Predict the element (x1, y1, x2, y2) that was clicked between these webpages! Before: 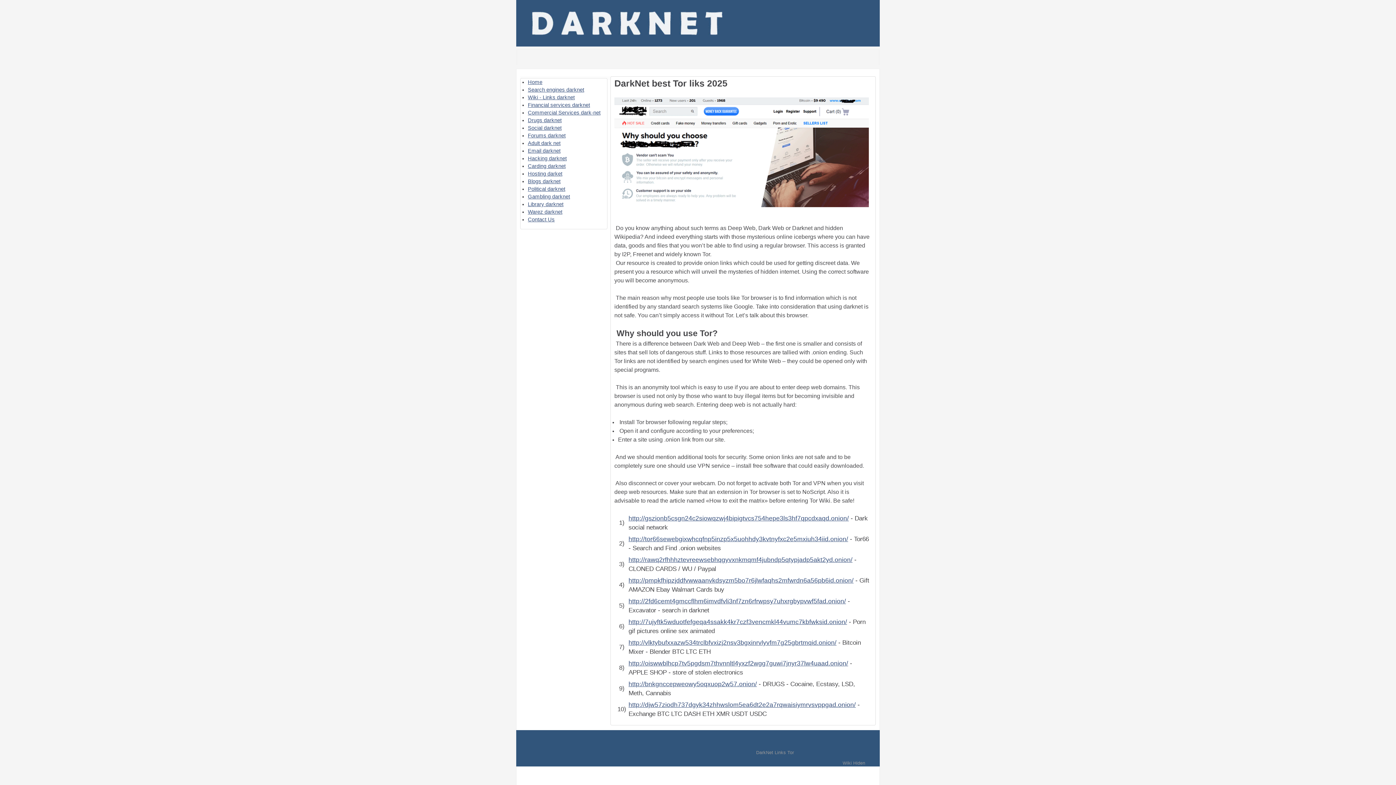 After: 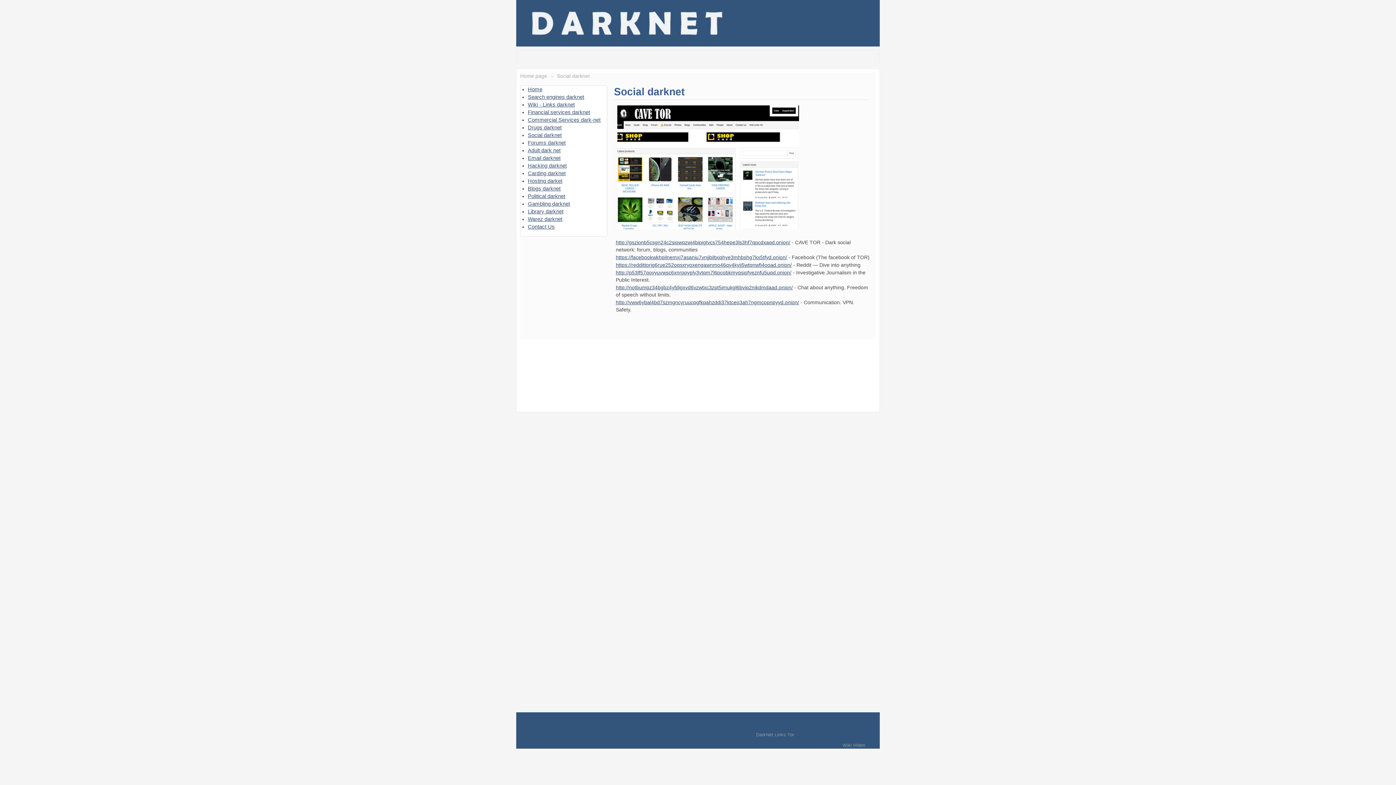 Action: bbox: (528, 125, 561, 130) label: Social darknet